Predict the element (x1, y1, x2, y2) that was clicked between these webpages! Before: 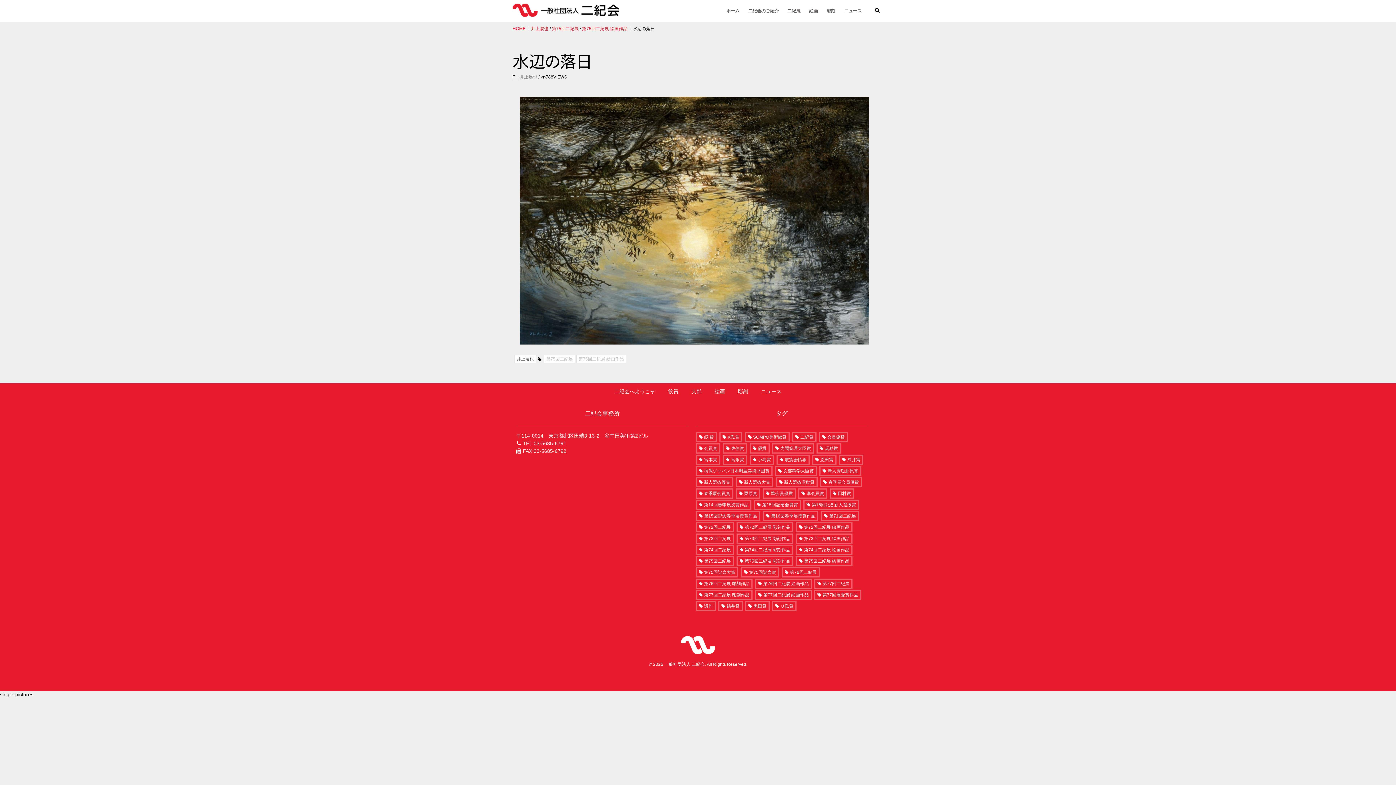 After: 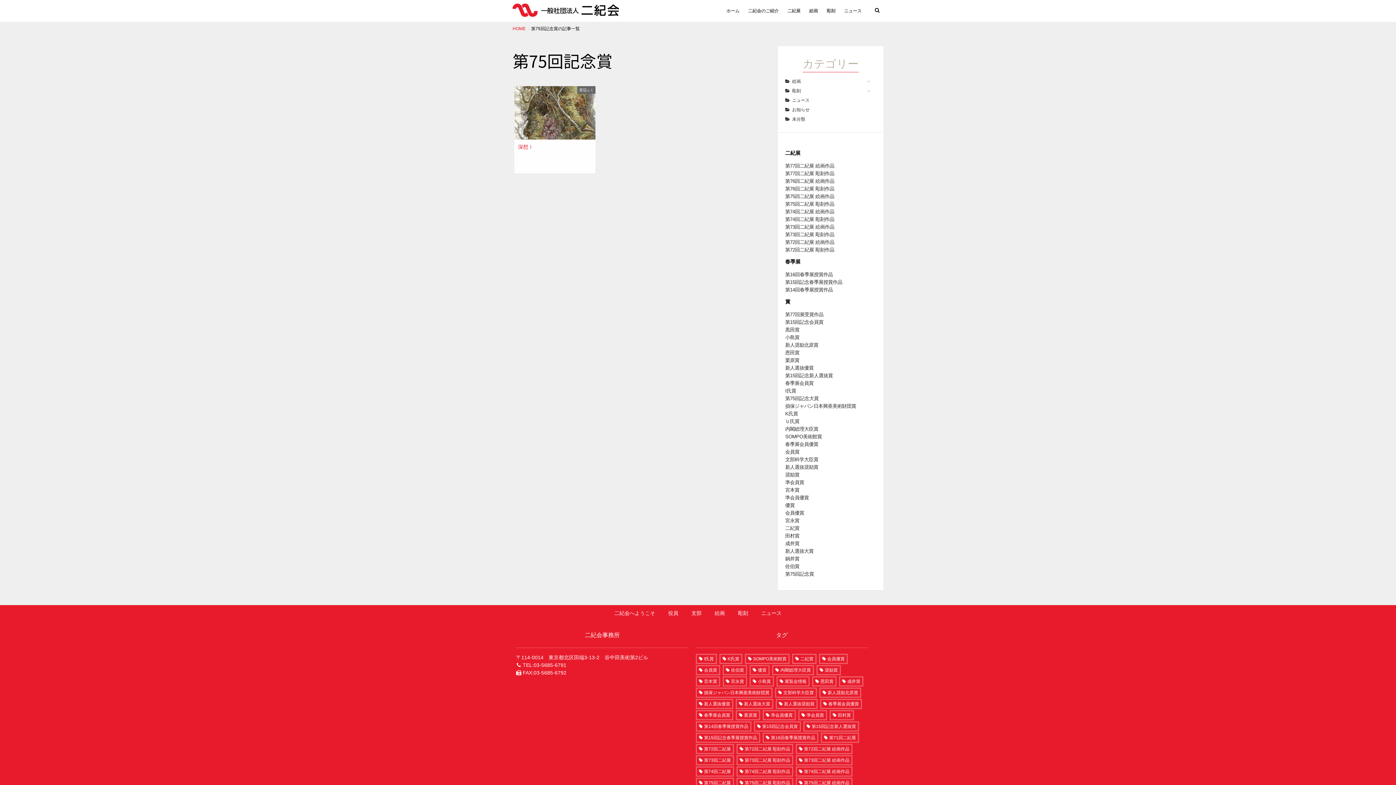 Action: bbox: (740, 567, 779, 577) label: 第75回記念賞 (1個の項目)